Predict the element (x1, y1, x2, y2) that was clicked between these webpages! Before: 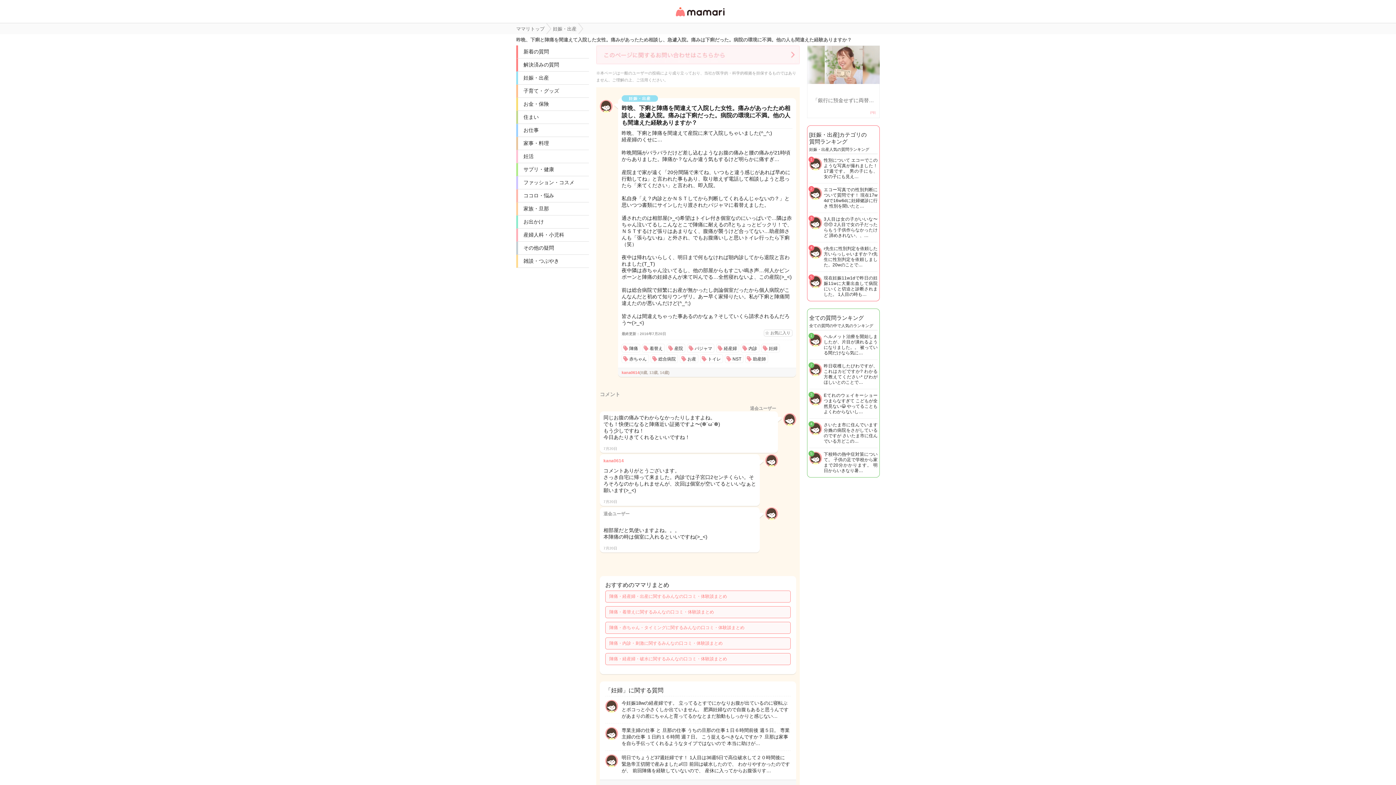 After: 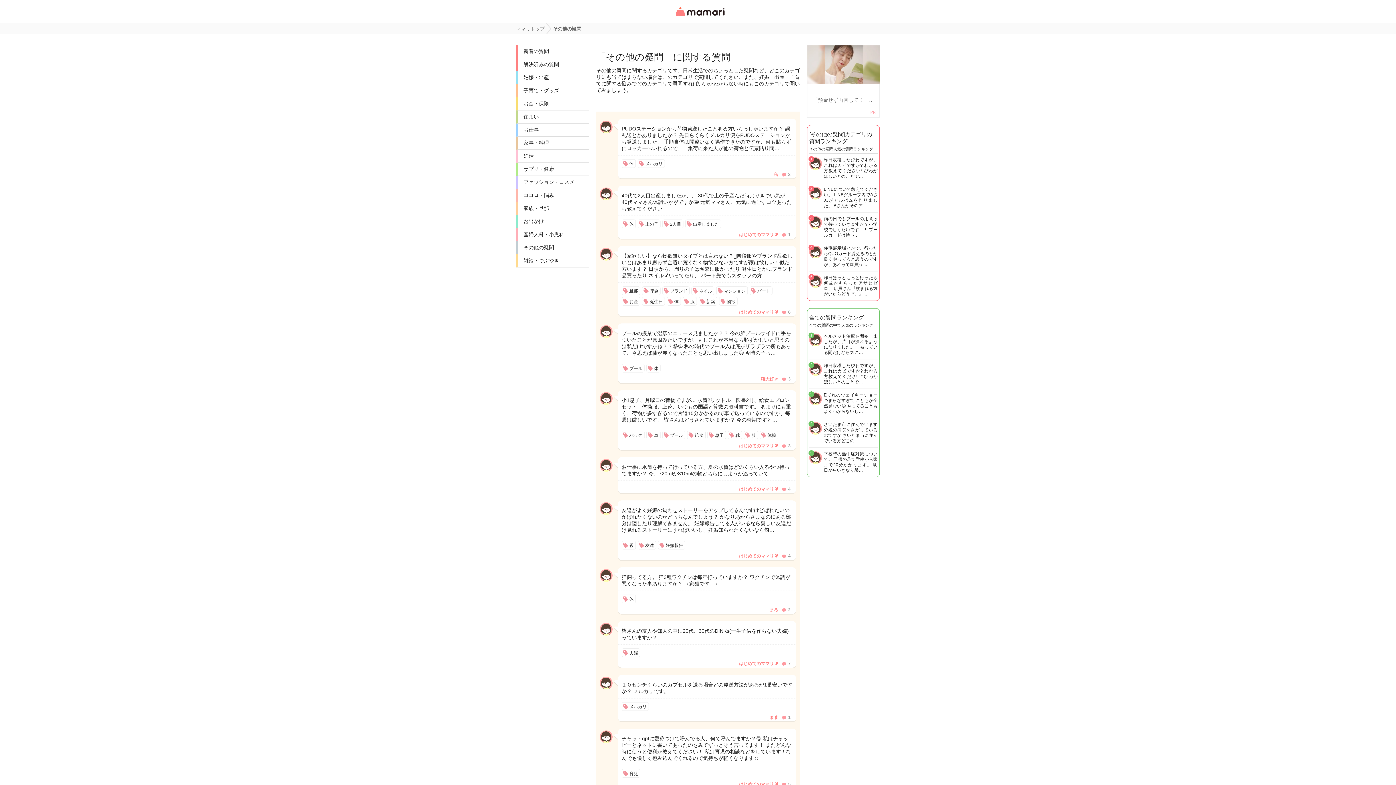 Action: label: その他の疑問 bbox: (518, 241, 589, 254)